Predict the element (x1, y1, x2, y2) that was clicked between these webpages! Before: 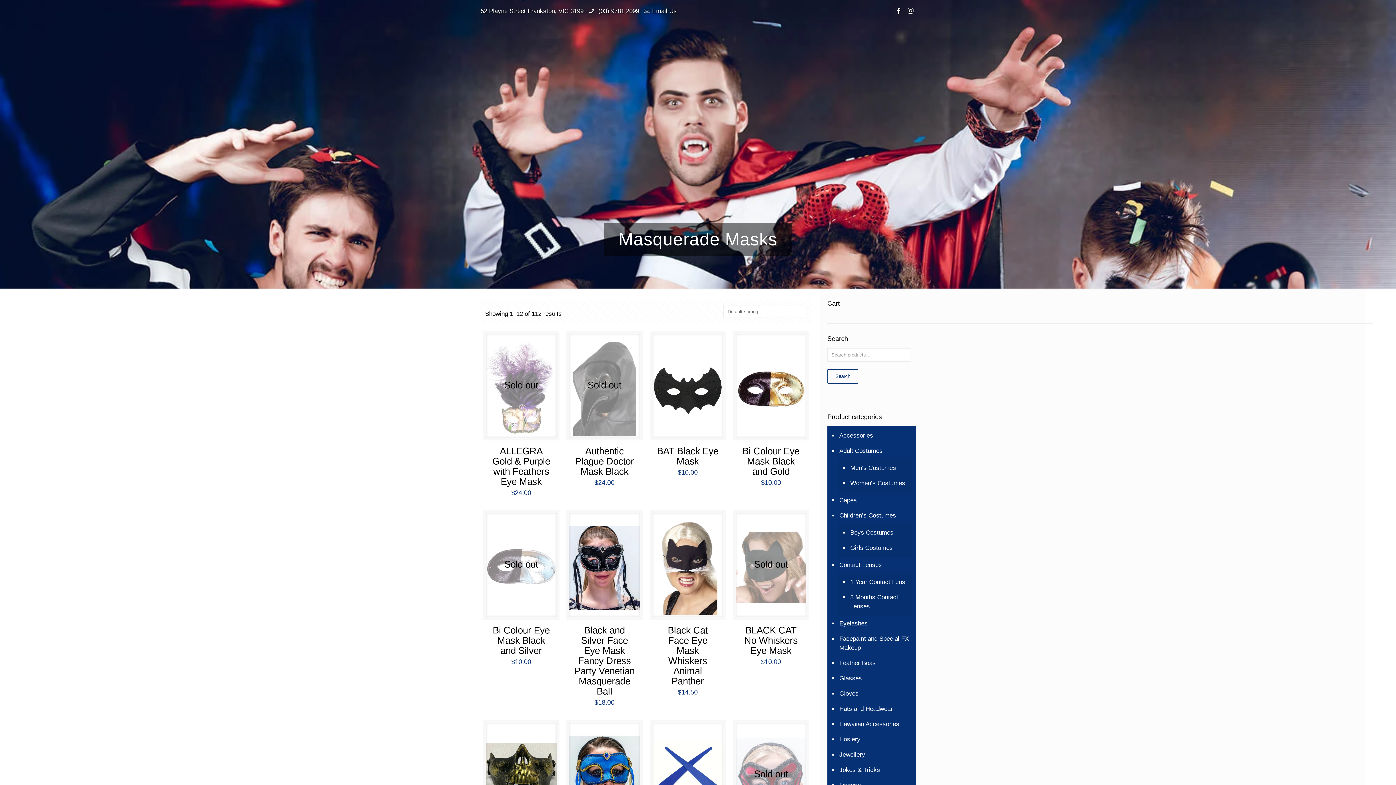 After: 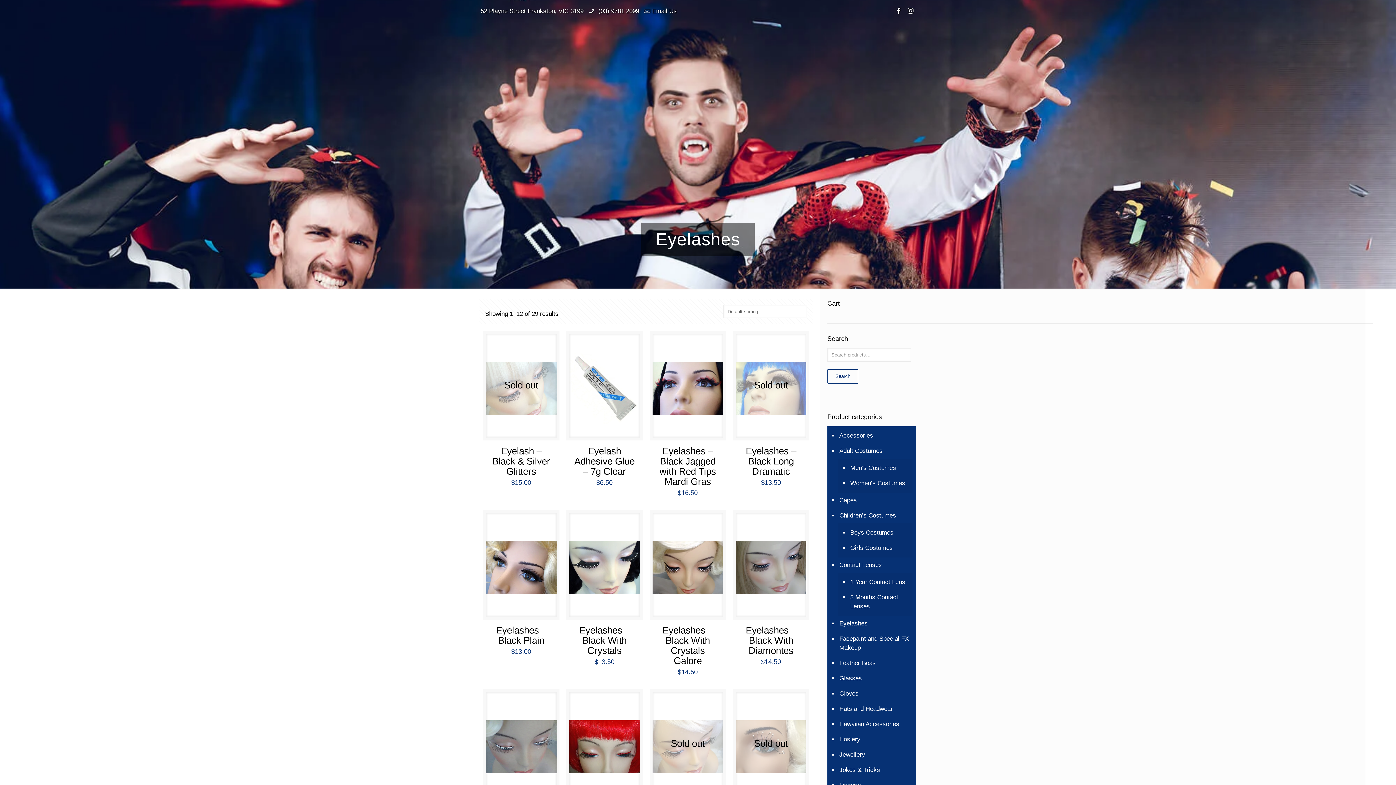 Action: label: Eyelashes bbox: (838, 616, 912, 631)